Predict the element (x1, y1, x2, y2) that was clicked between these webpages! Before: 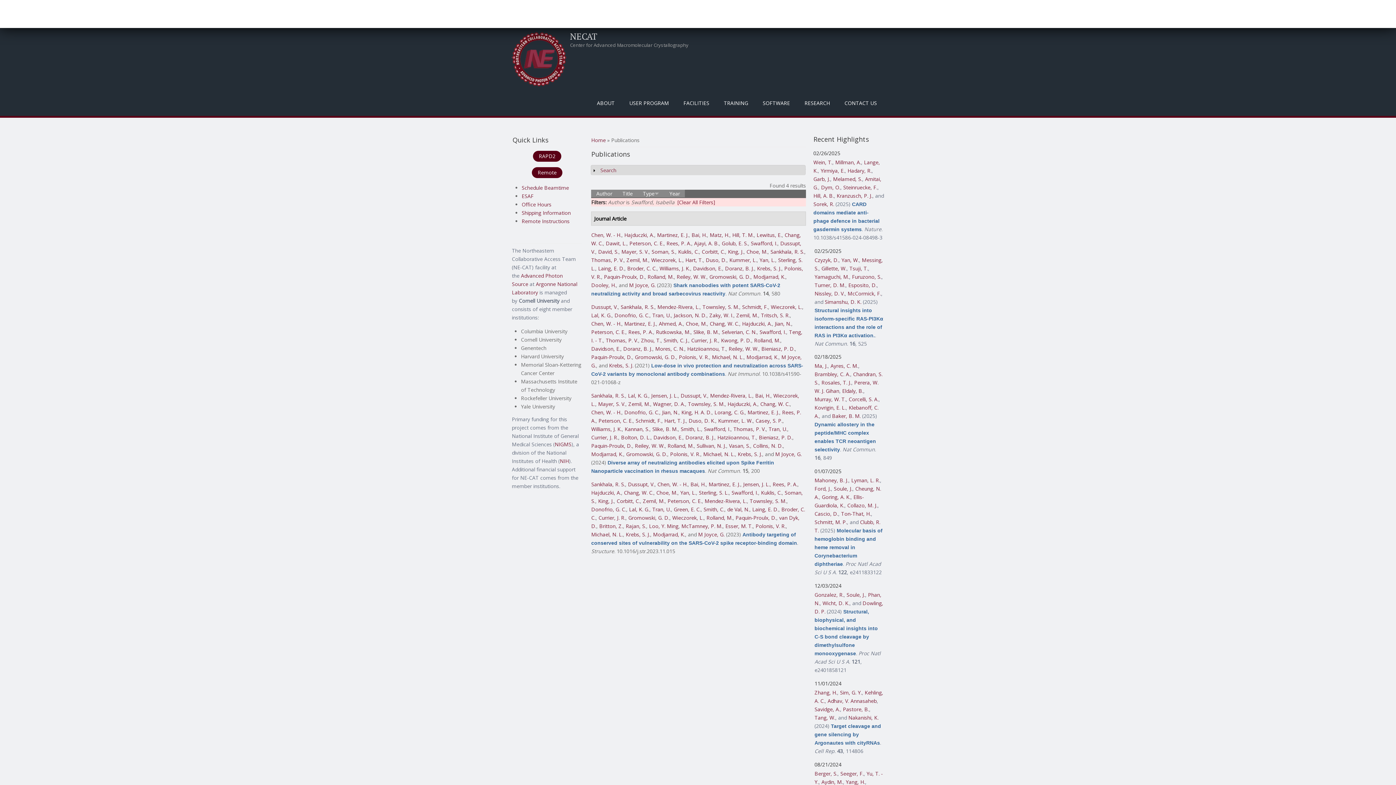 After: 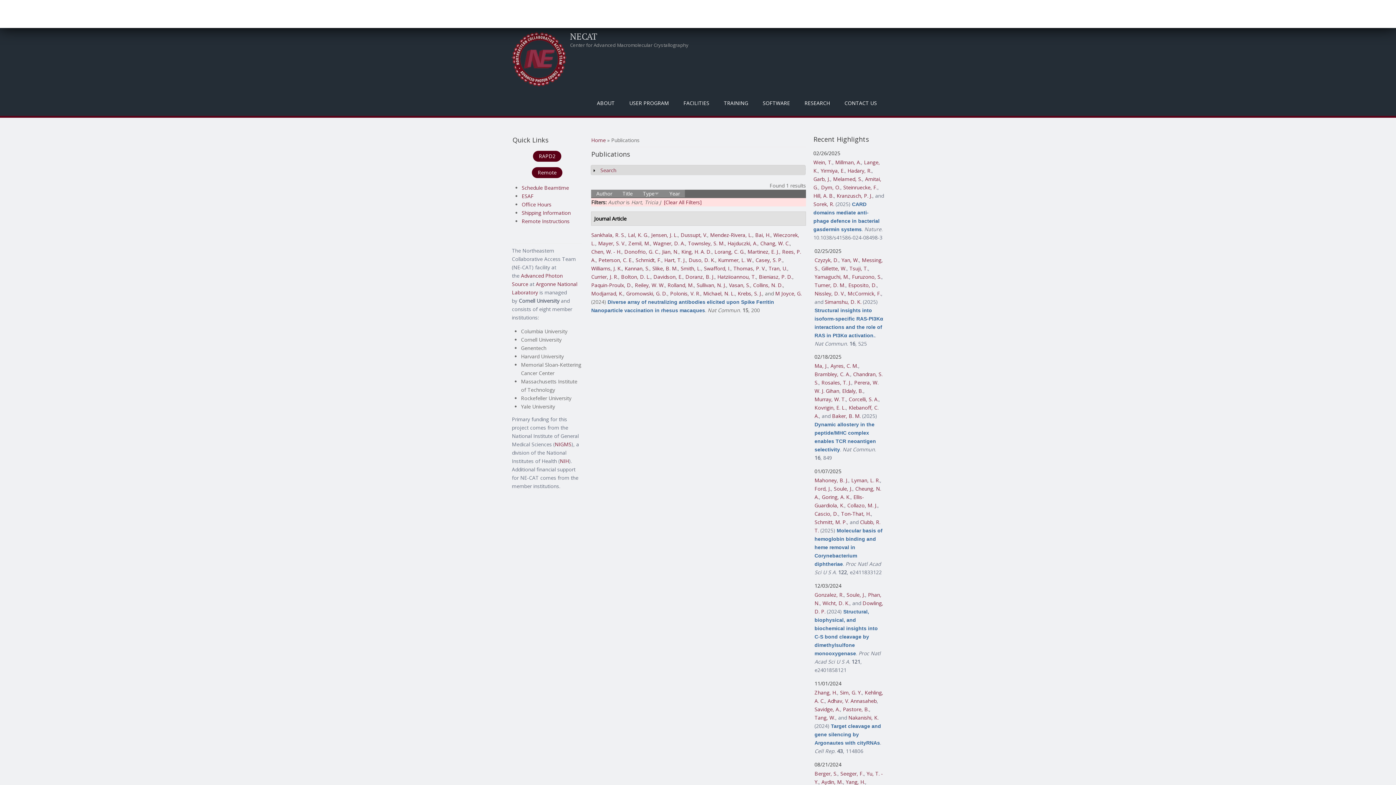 Action: bbox: (664, 417, 685, 424) label: Hart, T. J.